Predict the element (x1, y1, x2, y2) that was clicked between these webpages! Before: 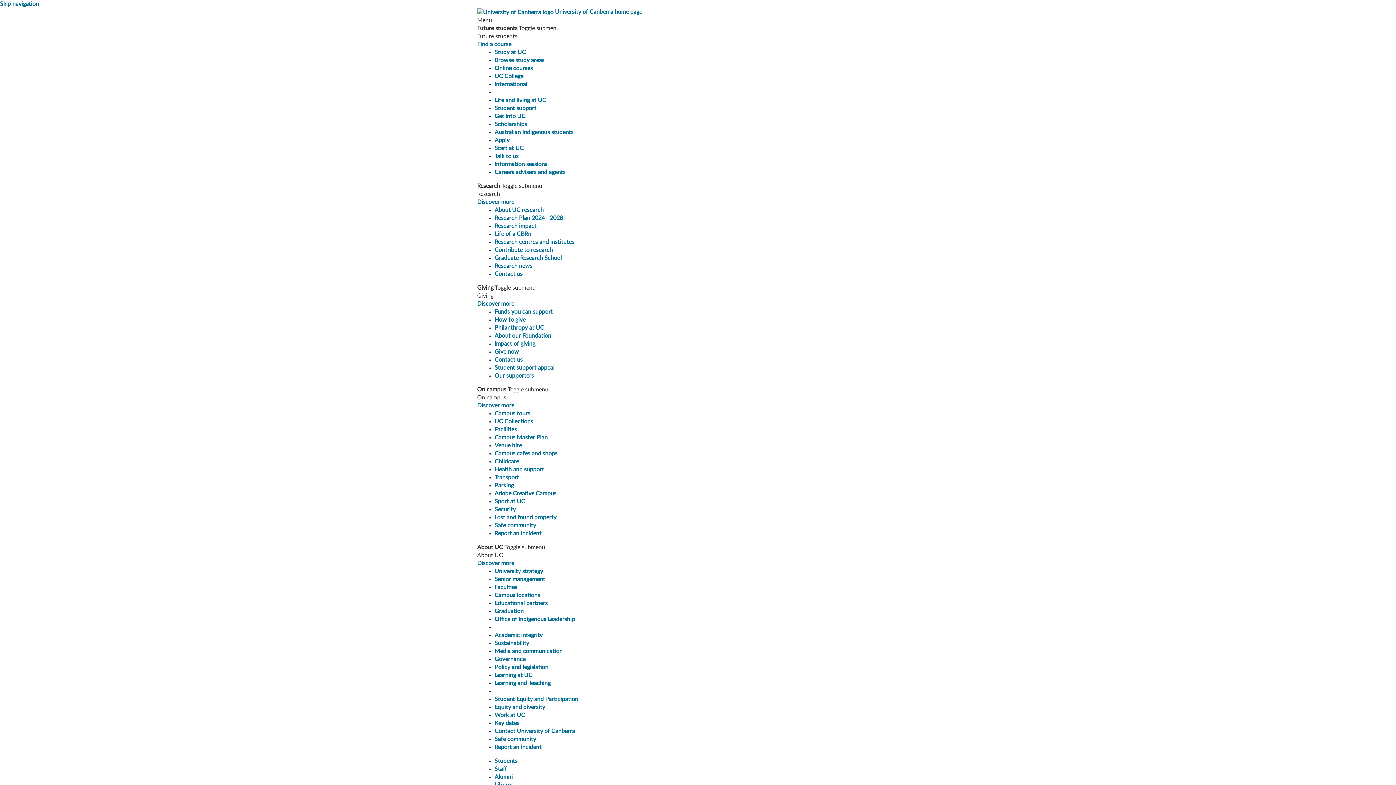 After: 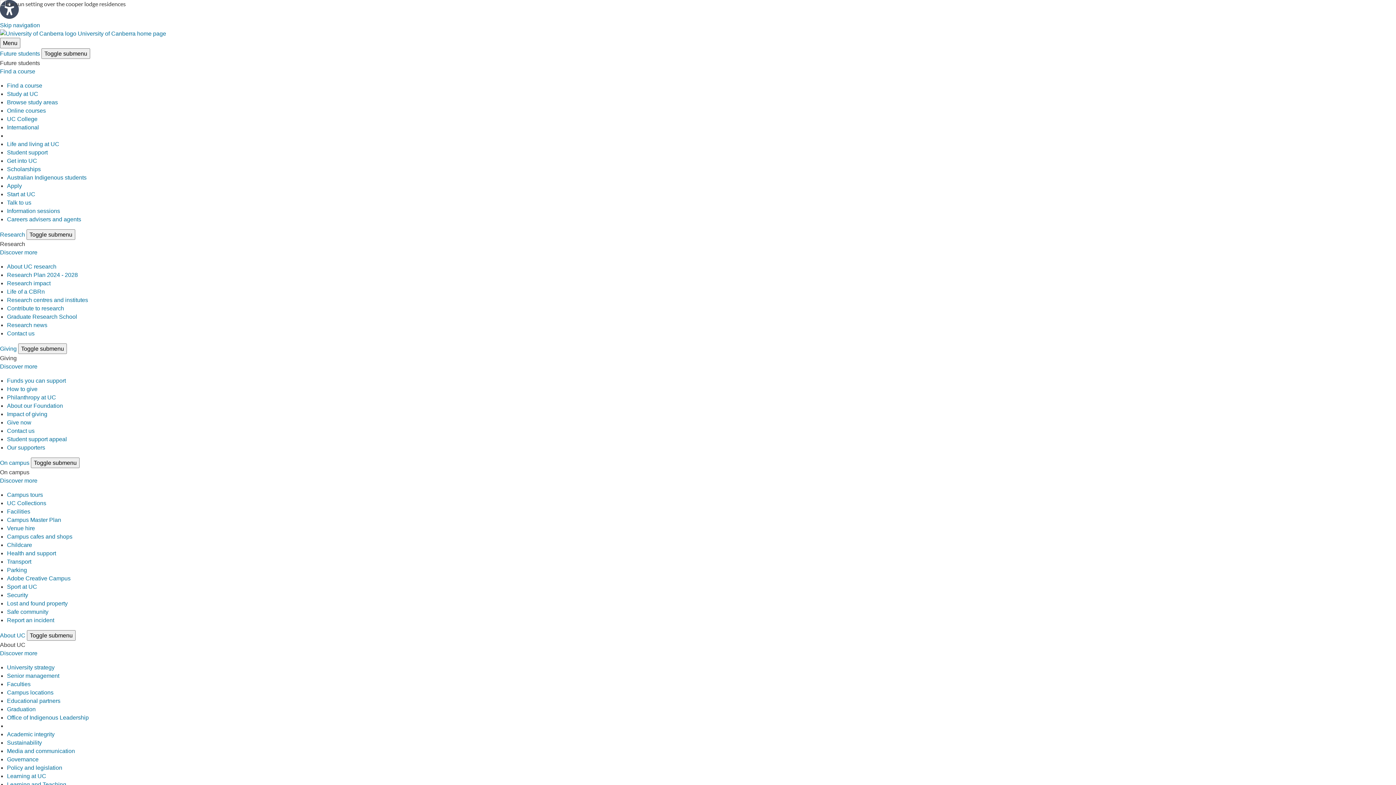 Action: bbox: (477, 544, 503, 550) label: About UC